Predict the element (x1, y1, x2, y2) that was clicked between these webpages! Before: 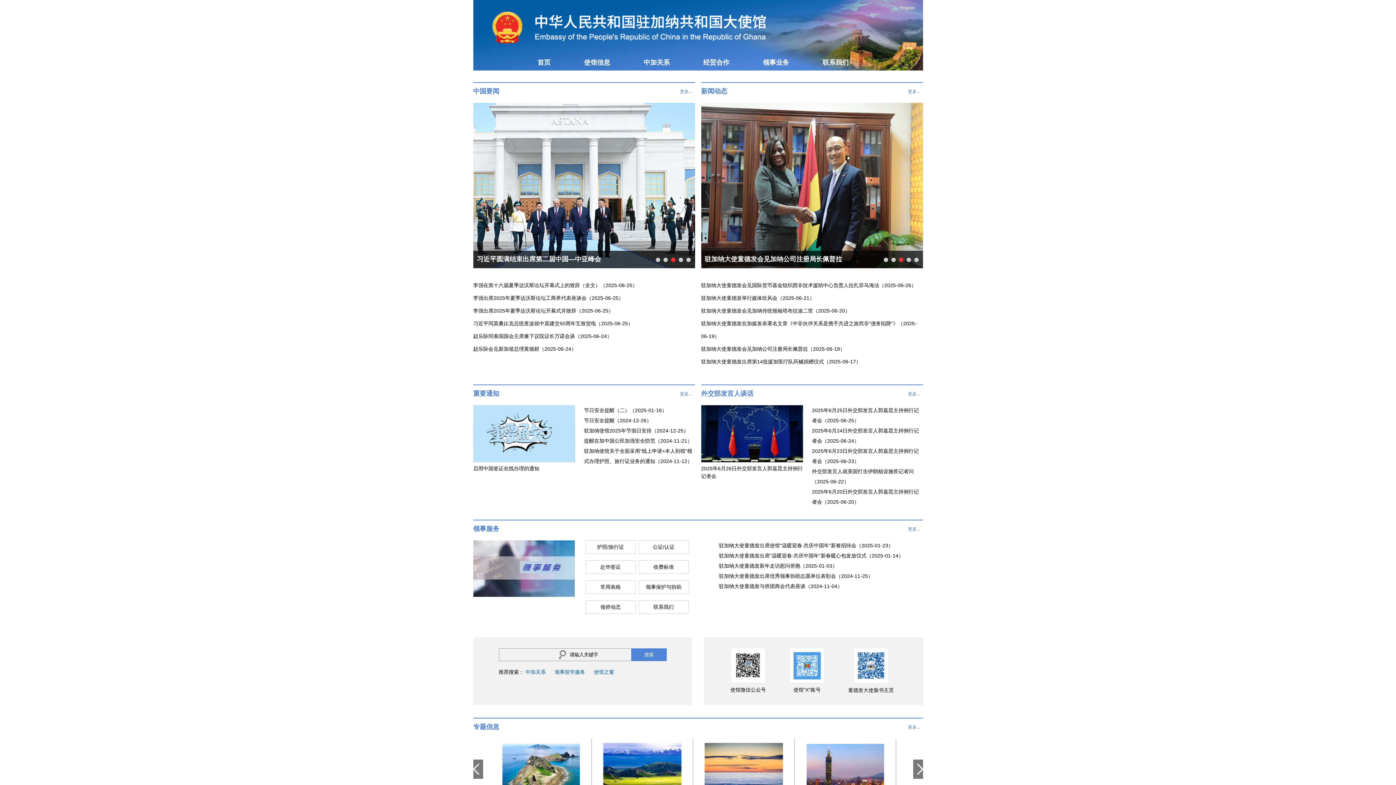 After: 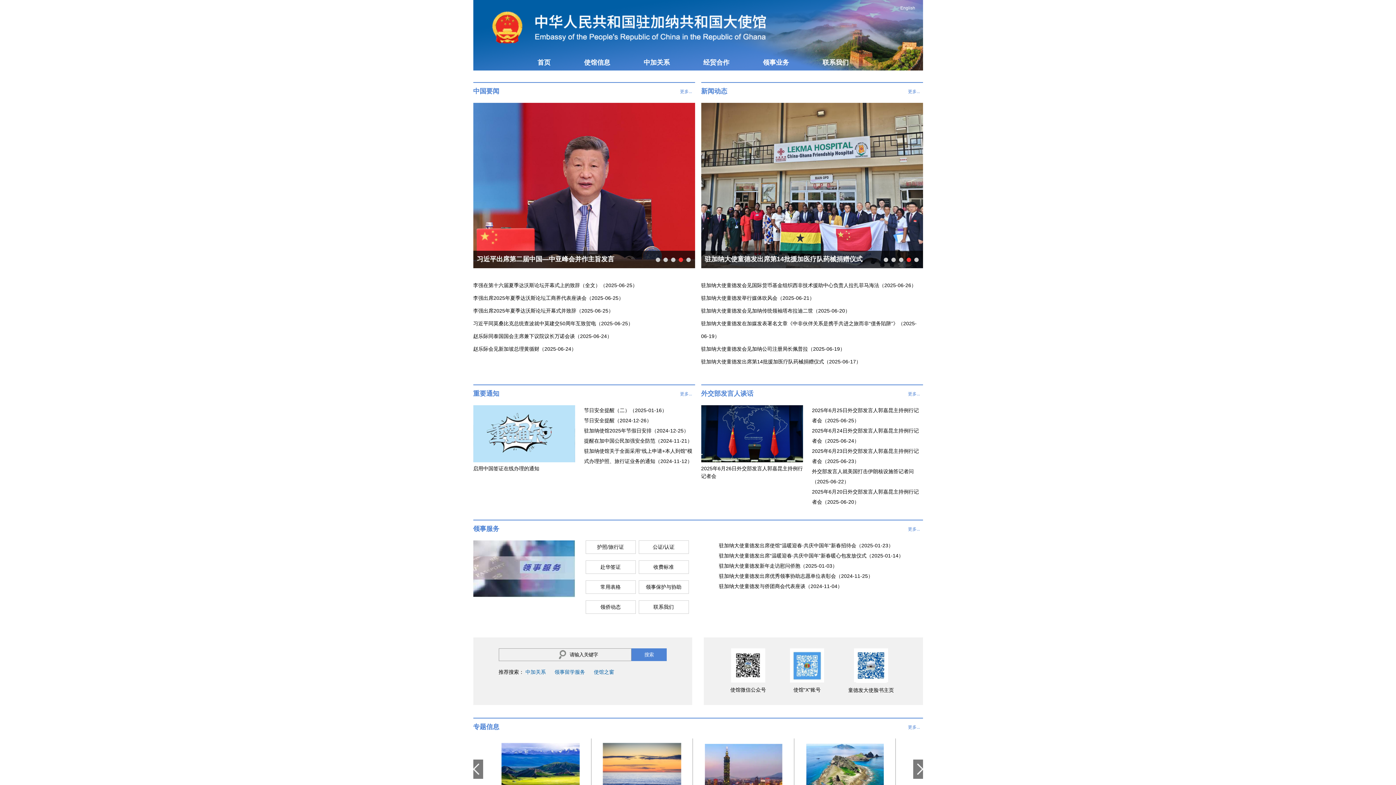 Action: bbox: (521, 57, 566, 67) label: 首页